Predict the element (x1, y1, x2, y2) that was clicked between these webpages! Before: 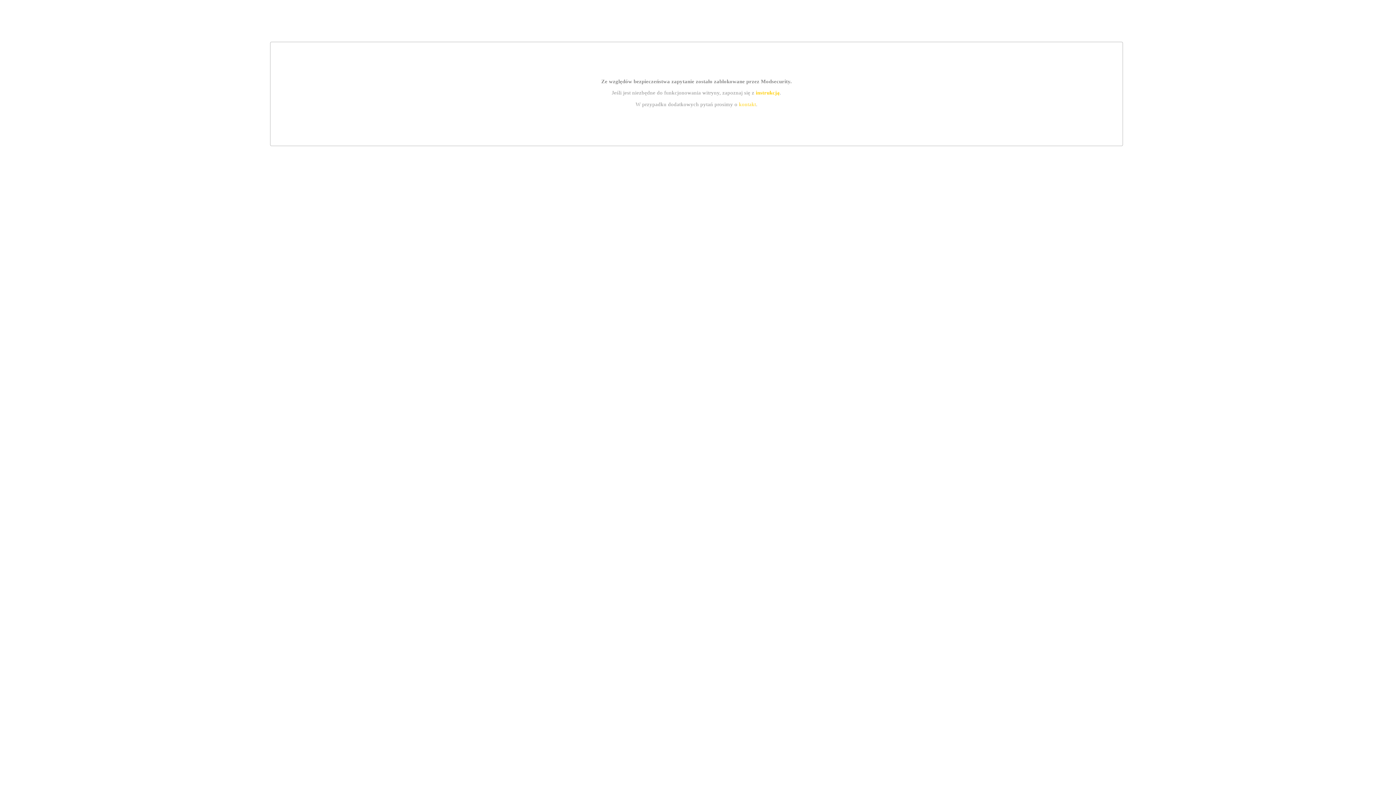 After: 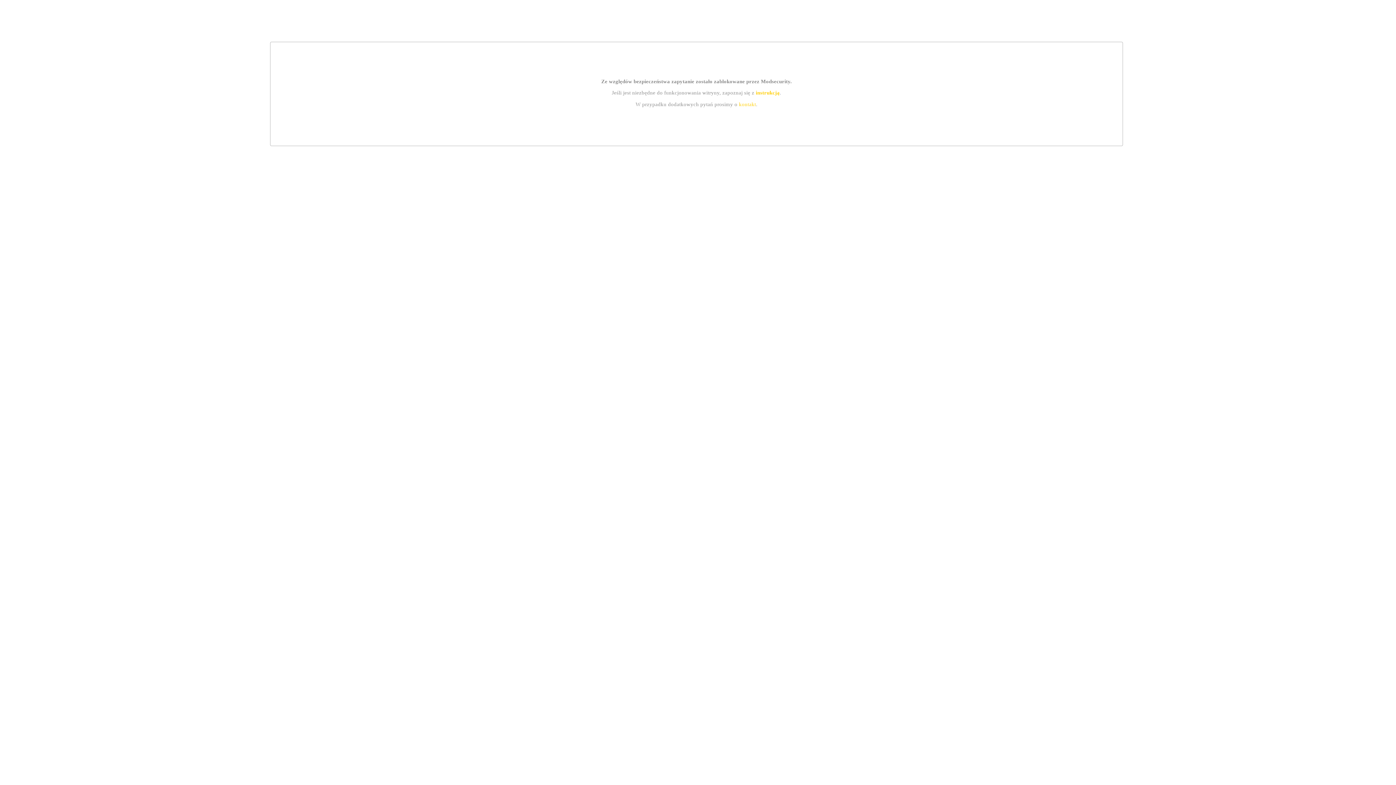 Action: bbox: (739, 101, 756, 107) label: kontakt